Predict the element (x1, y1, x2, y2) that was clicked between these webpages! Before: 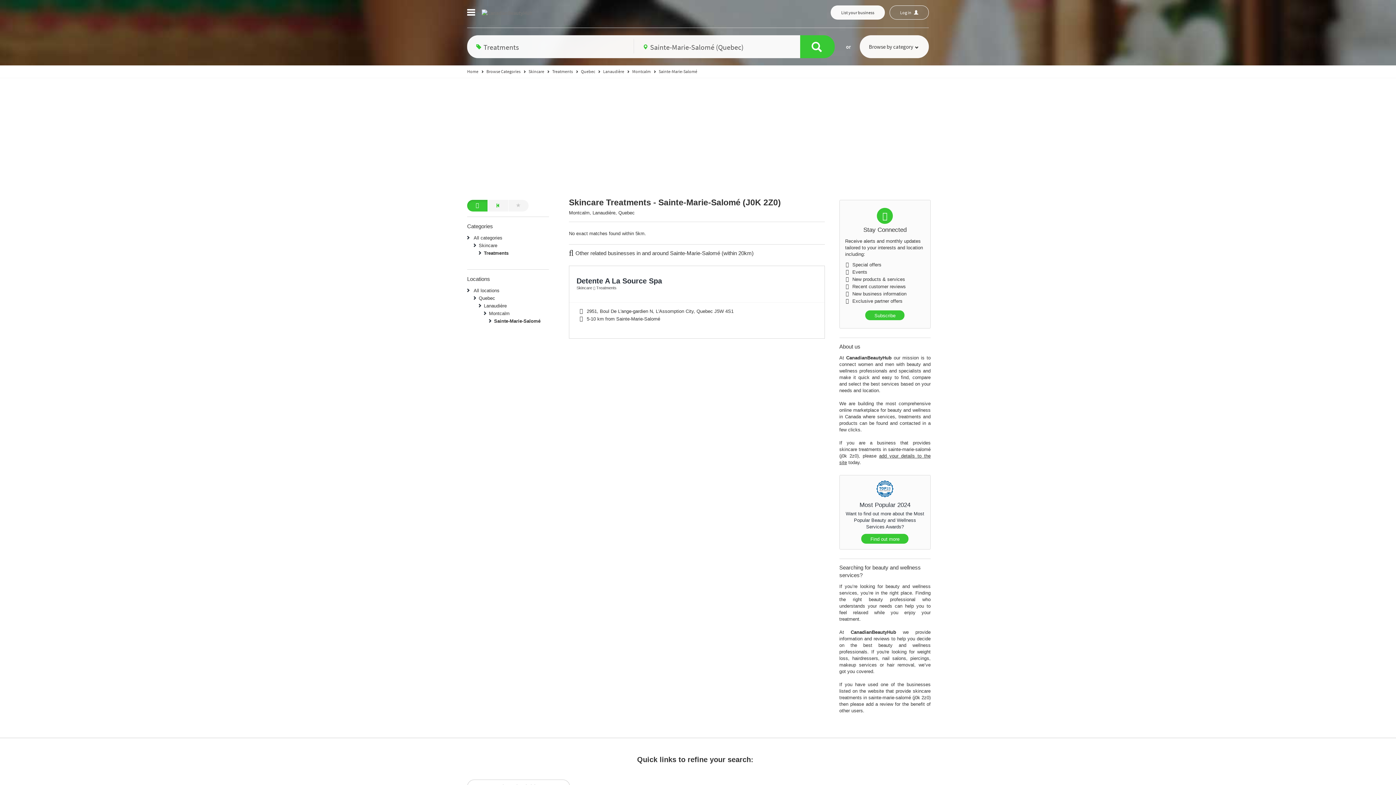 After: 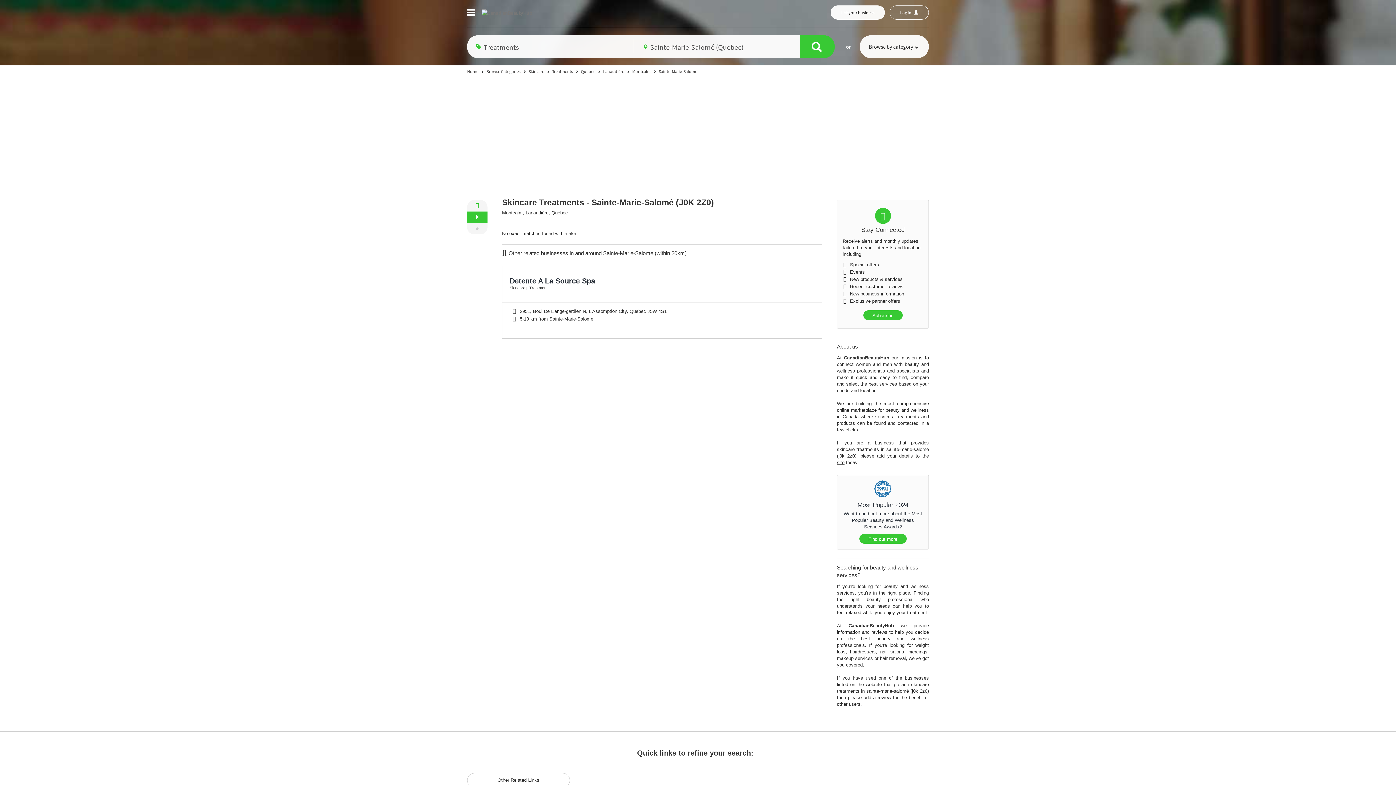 Action: bbox: (487, 200, 508, 211)